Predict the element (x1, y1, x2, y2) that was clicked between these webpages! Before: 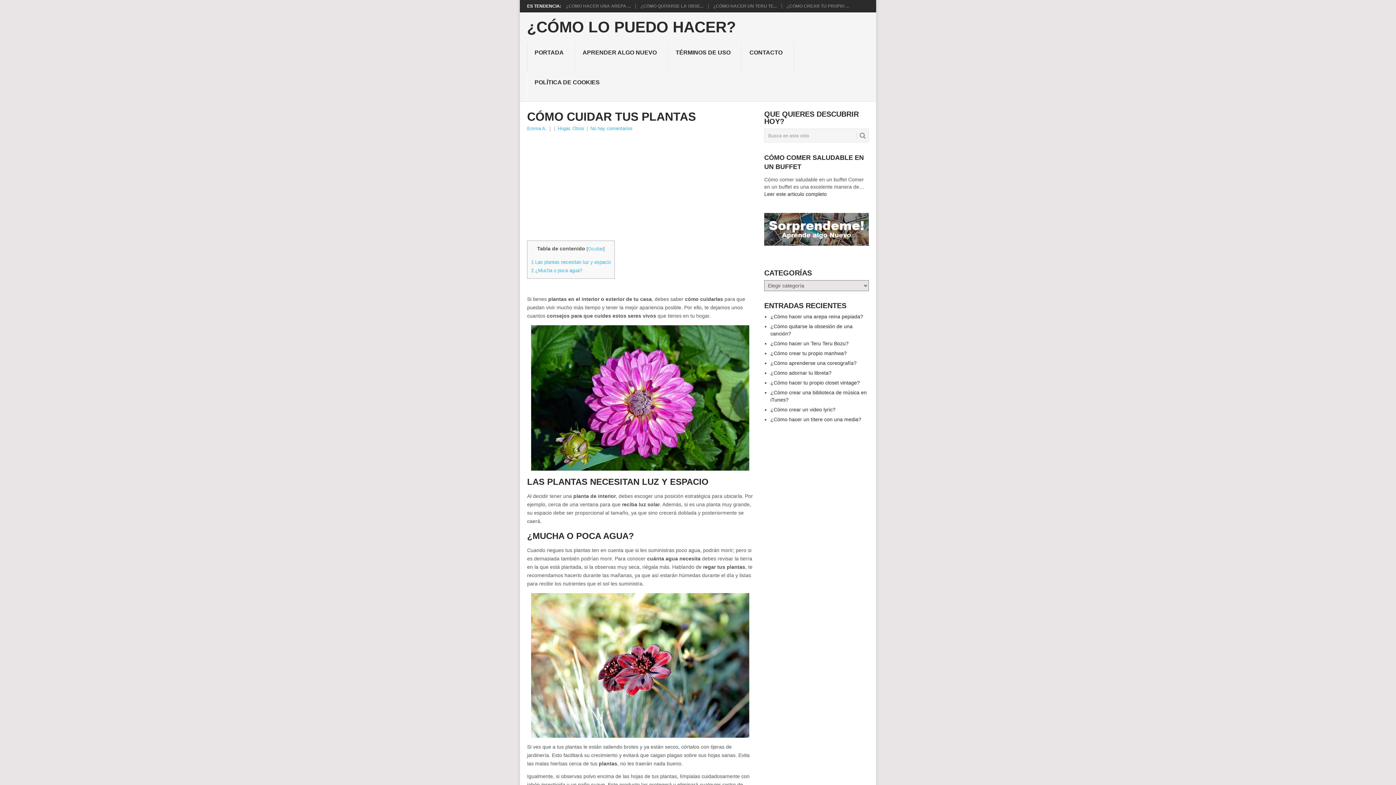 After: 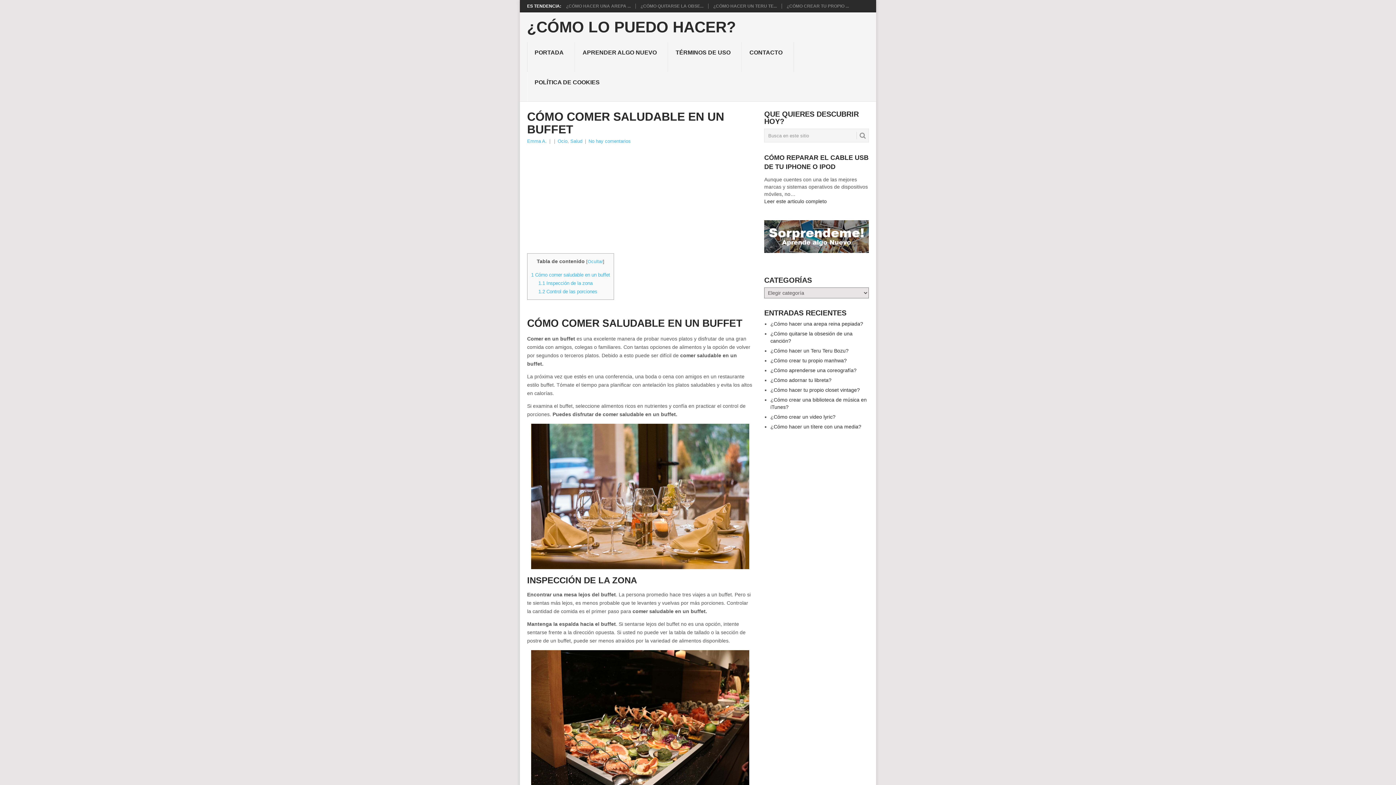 Action: bbox: (764, 191, 827, 197) label: Leer este articulo completo